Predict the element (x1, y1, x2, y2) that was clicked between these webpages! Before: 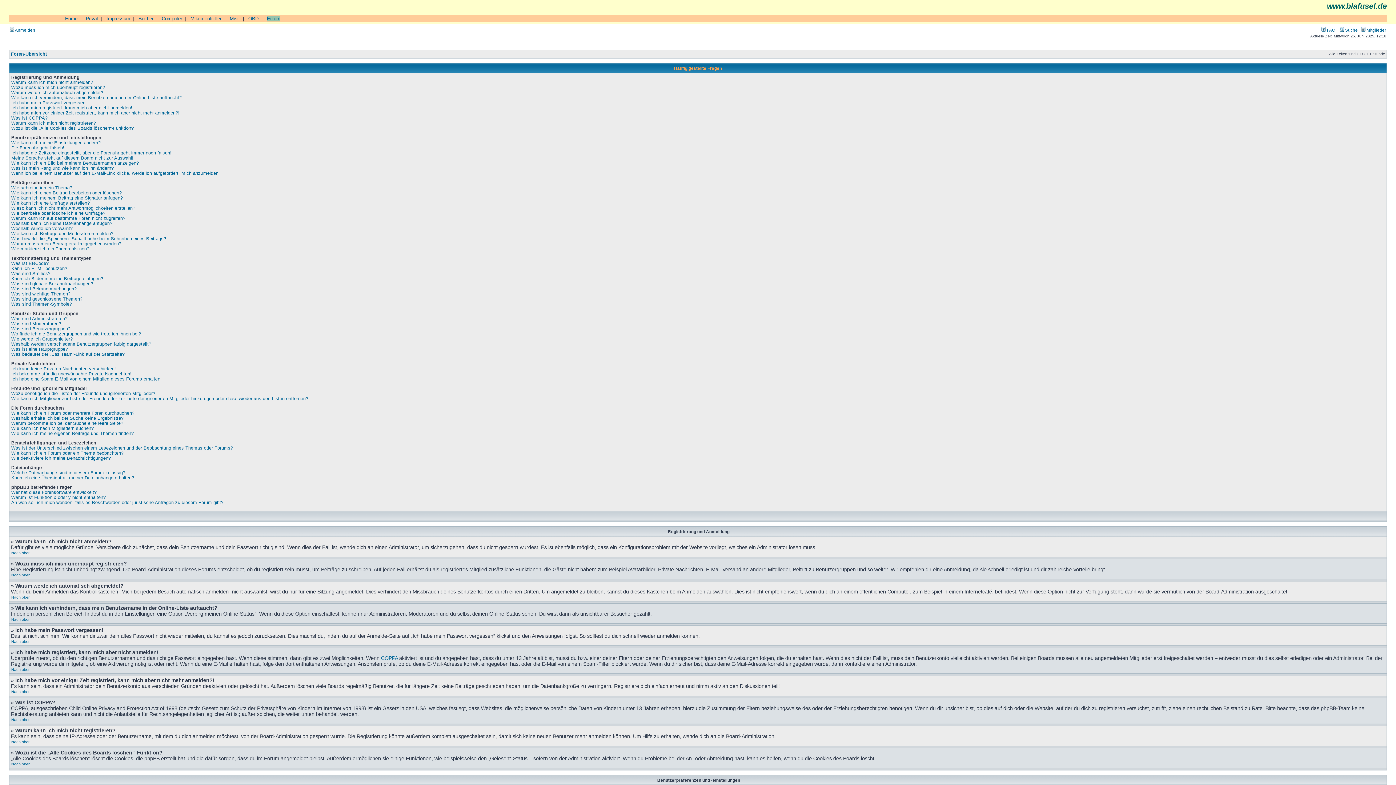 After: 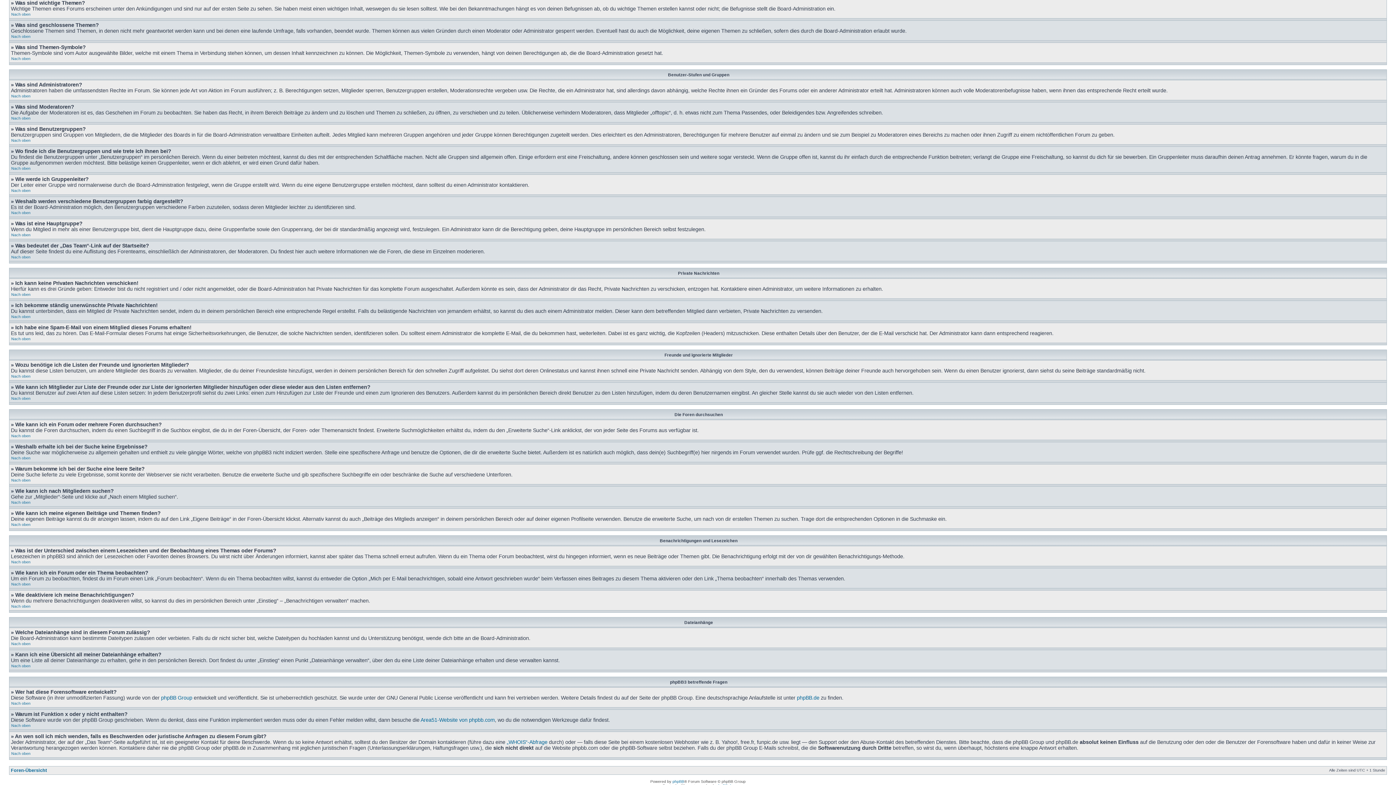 Action: bbox: (11, 291, 70, 296) label: Was sind wichtige Themen?